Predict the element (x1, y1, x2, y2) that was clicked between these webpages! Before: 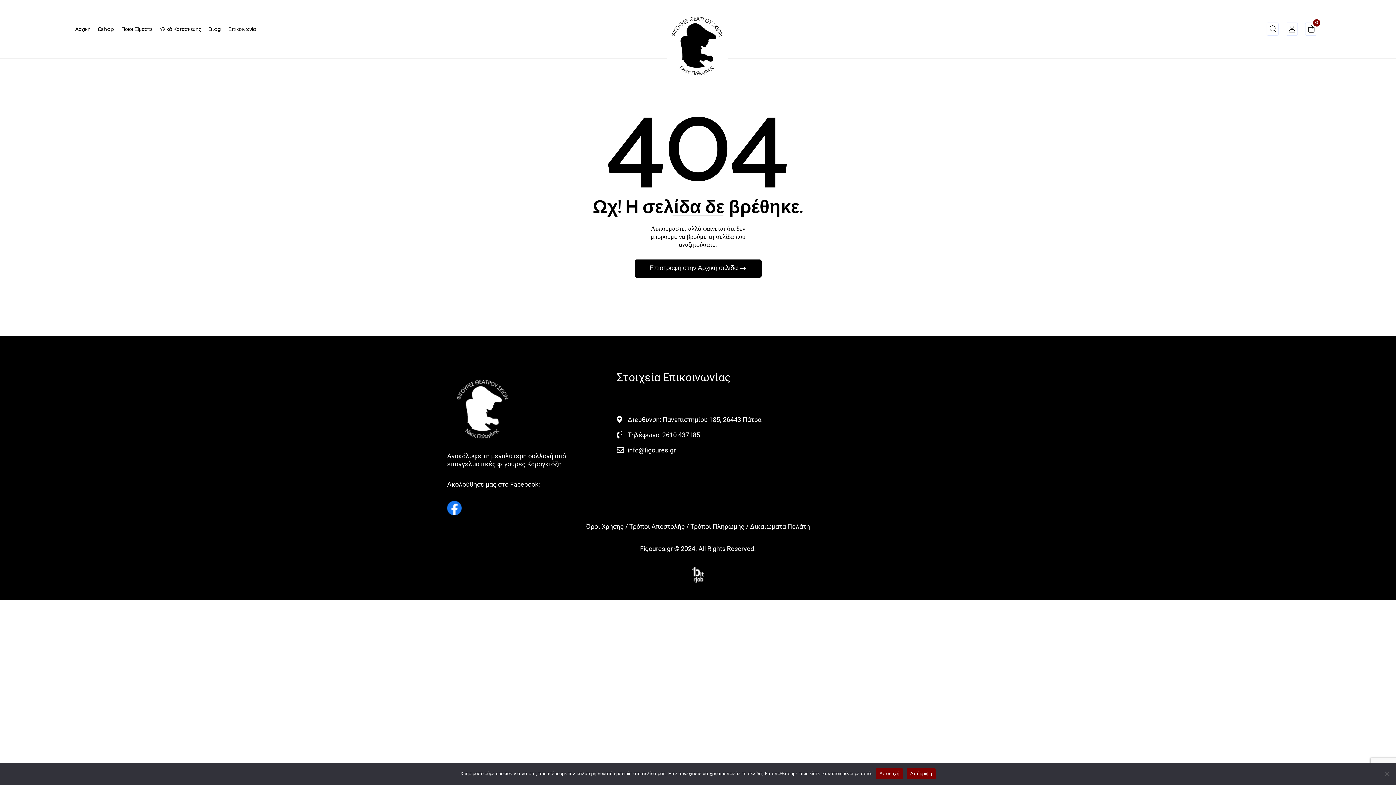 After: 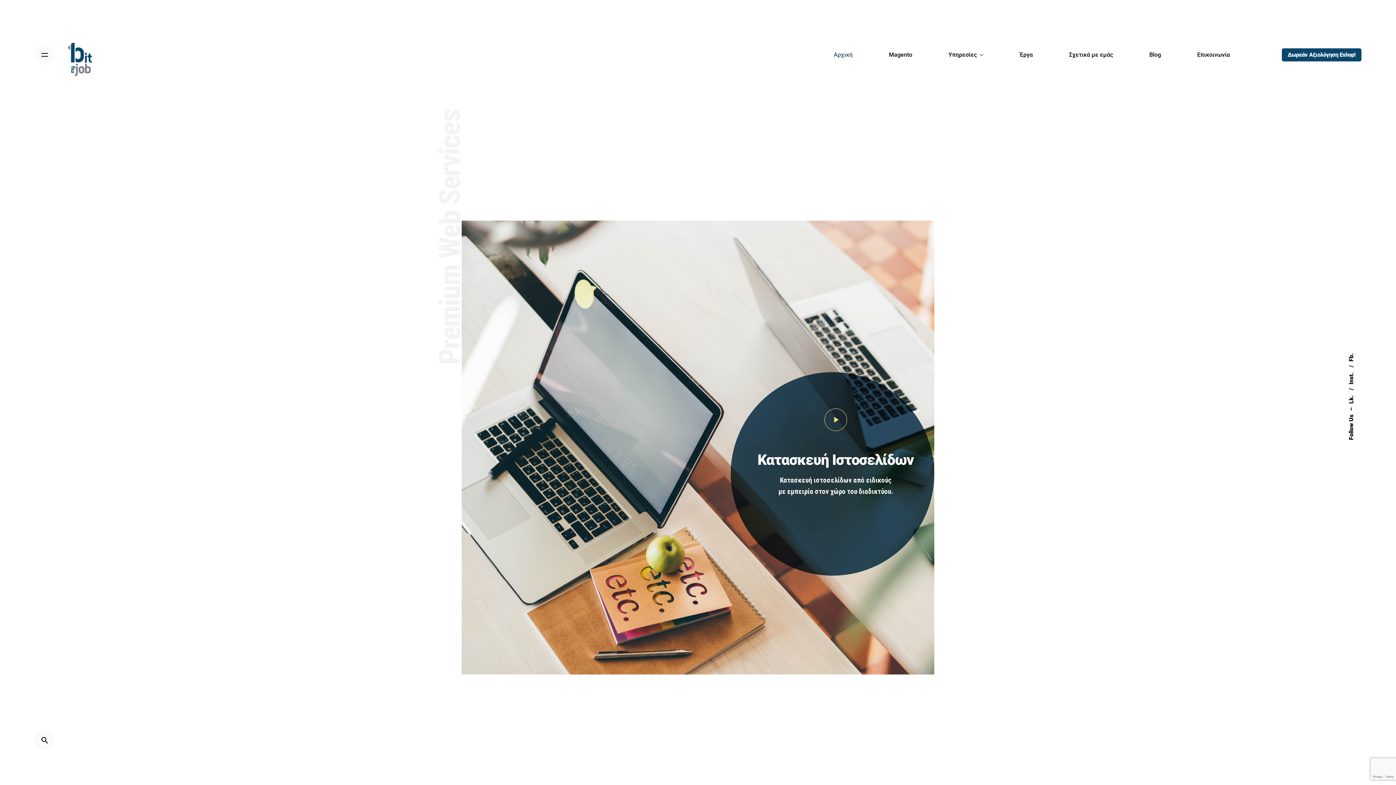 Action: bbox: (689, 565, 707, 585)